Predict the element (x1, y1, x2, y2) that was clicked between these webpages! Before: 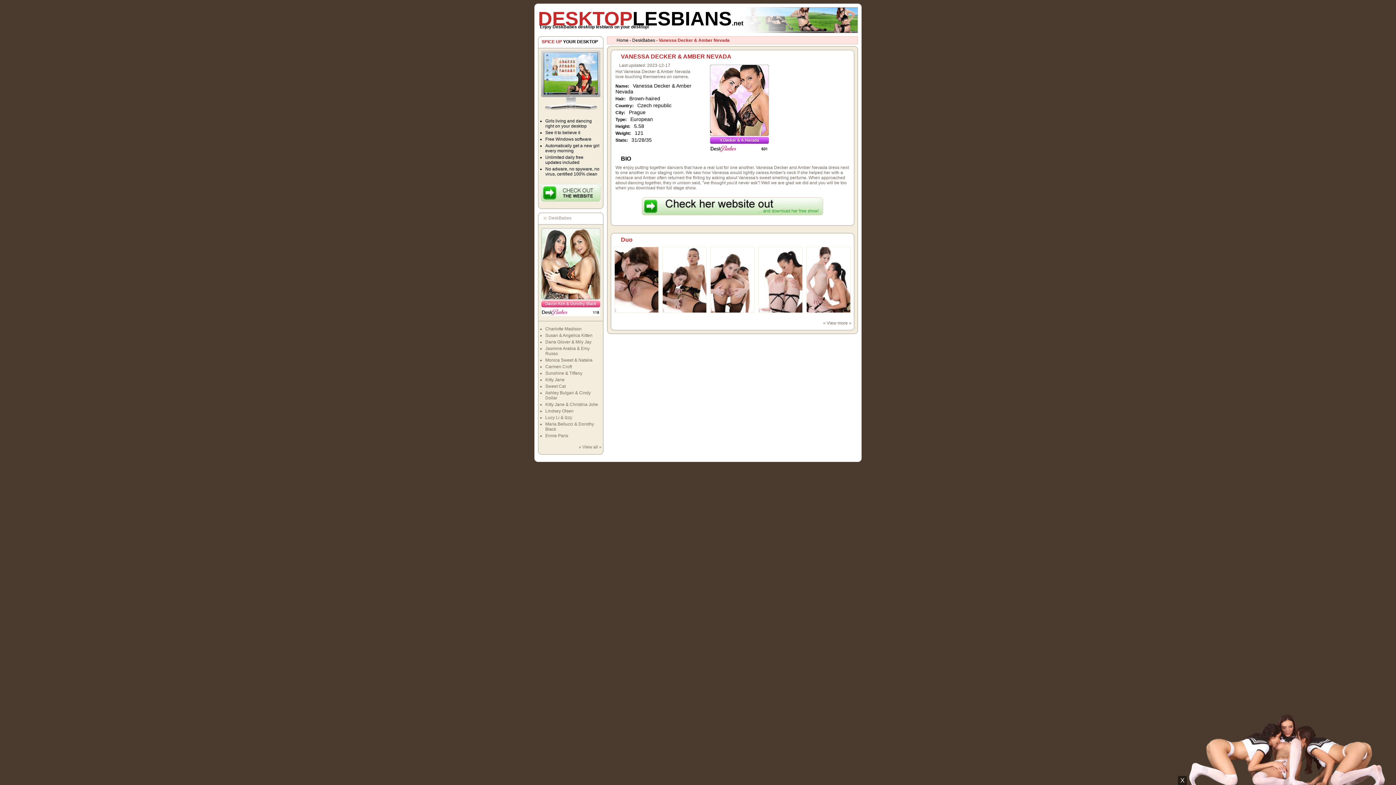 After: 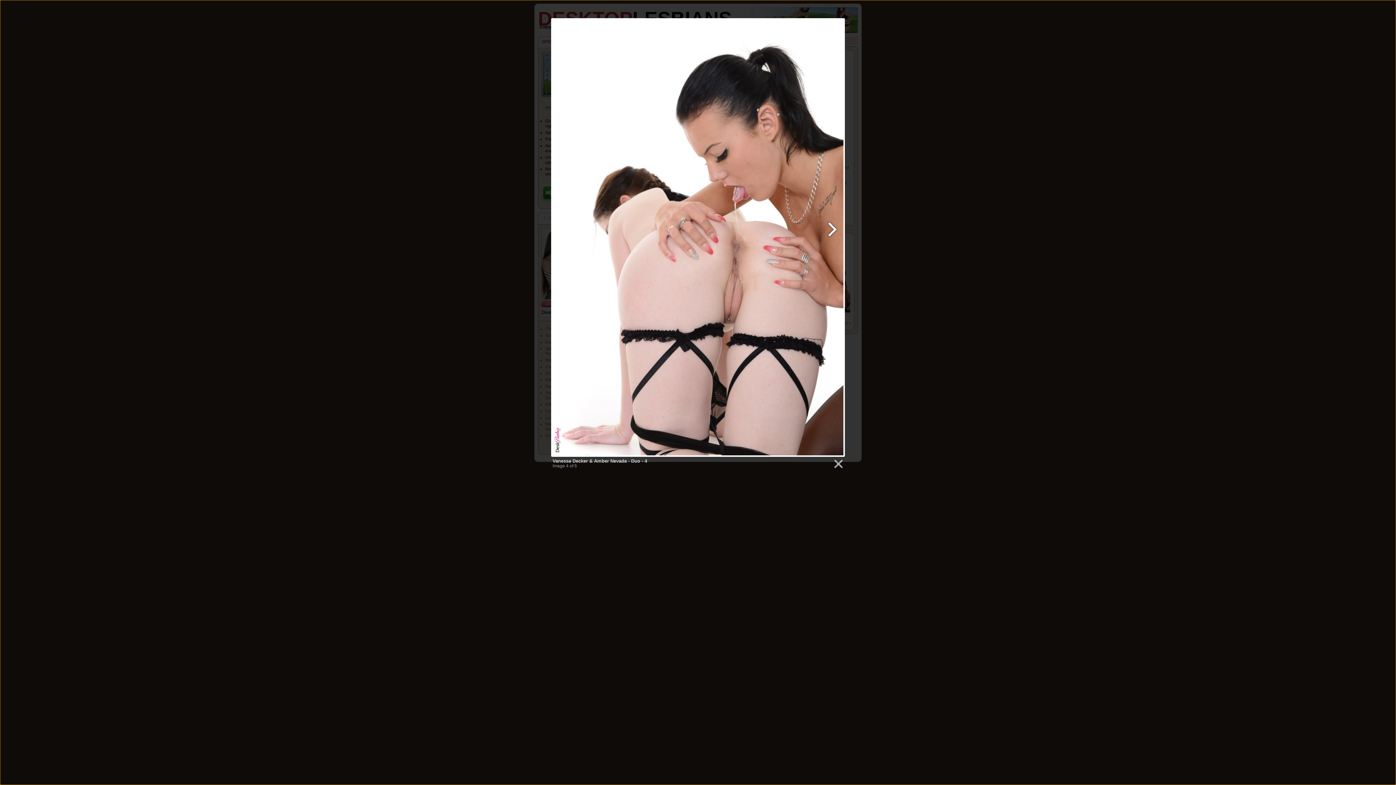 Action: bbox: (758, 309, 802, 314)